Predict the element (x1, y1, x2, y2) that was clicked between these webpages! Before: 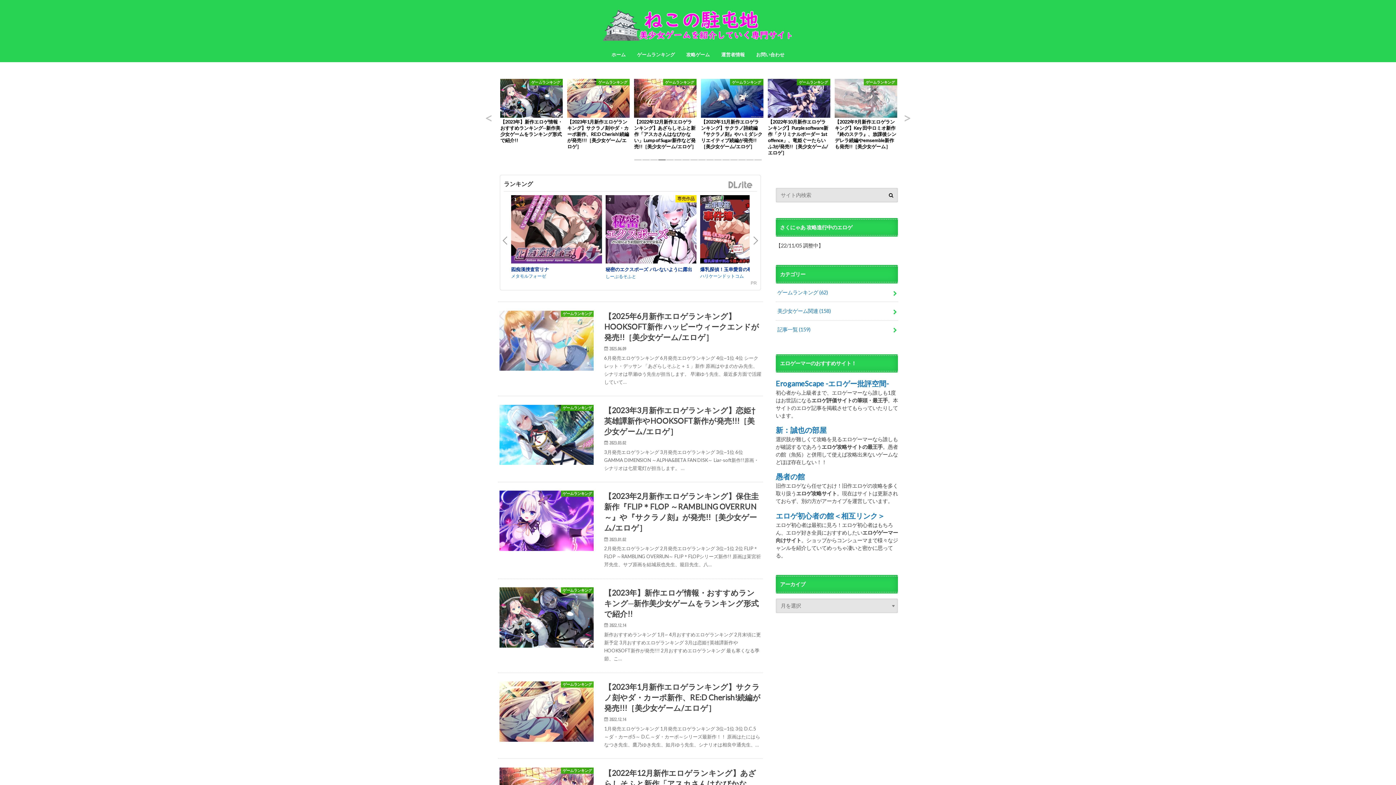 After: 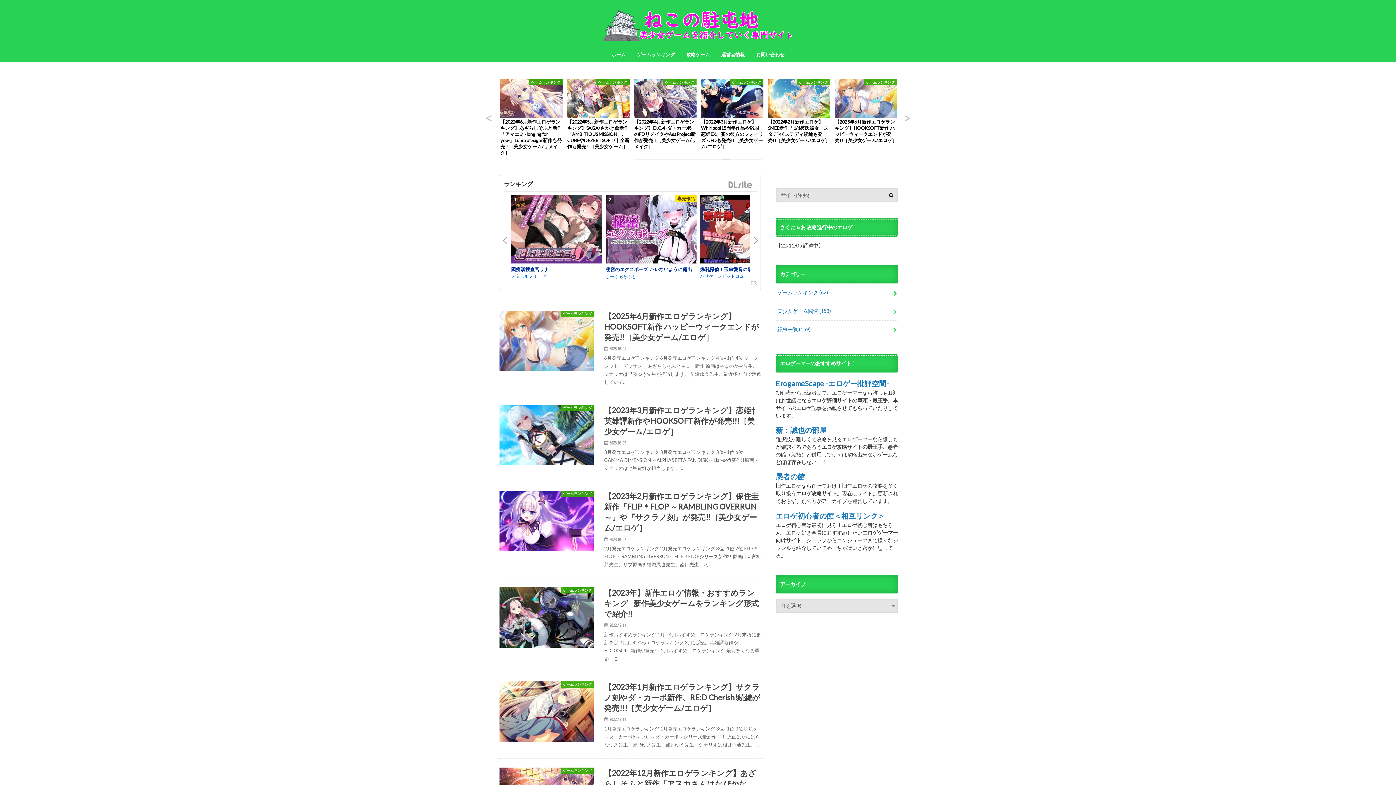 Action: bbox: (722, 158, 729, 165) label: 12